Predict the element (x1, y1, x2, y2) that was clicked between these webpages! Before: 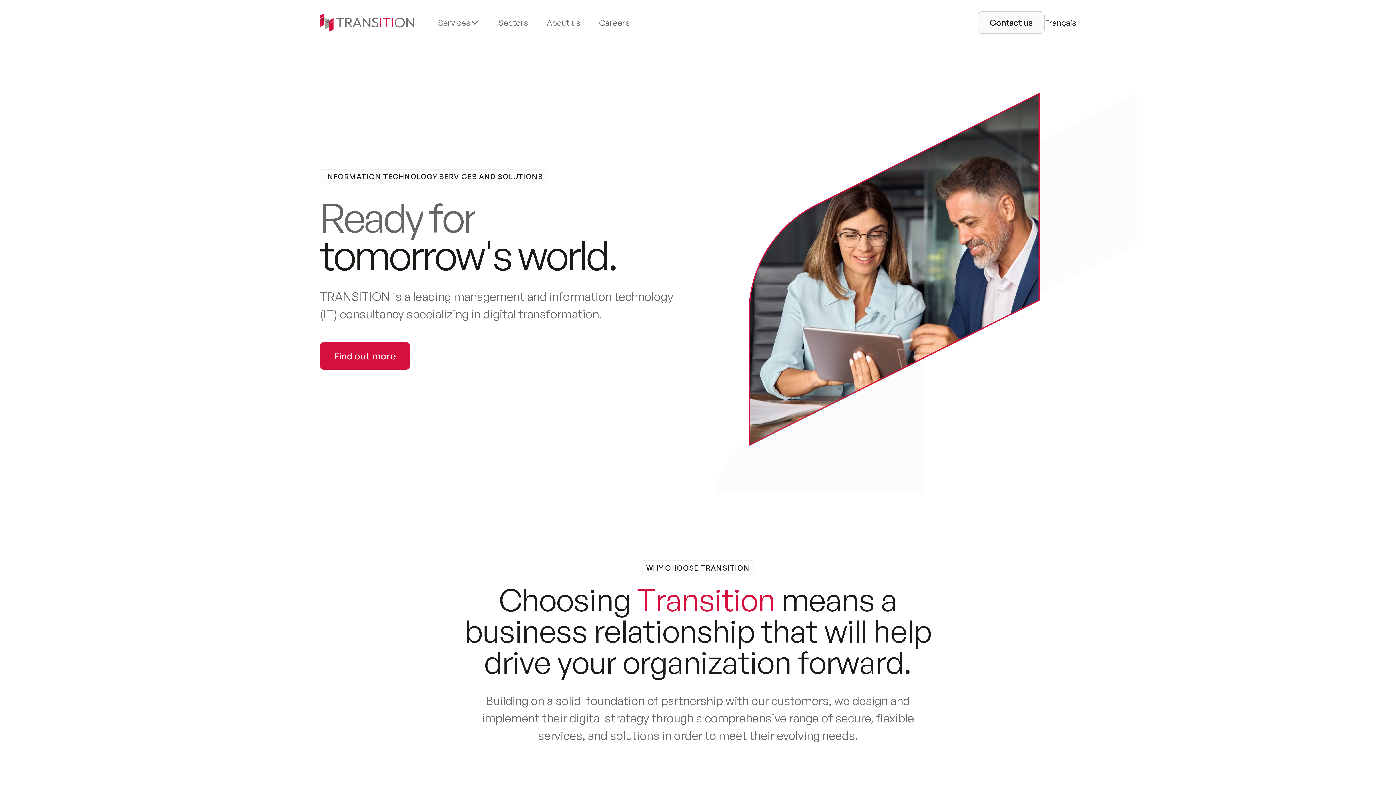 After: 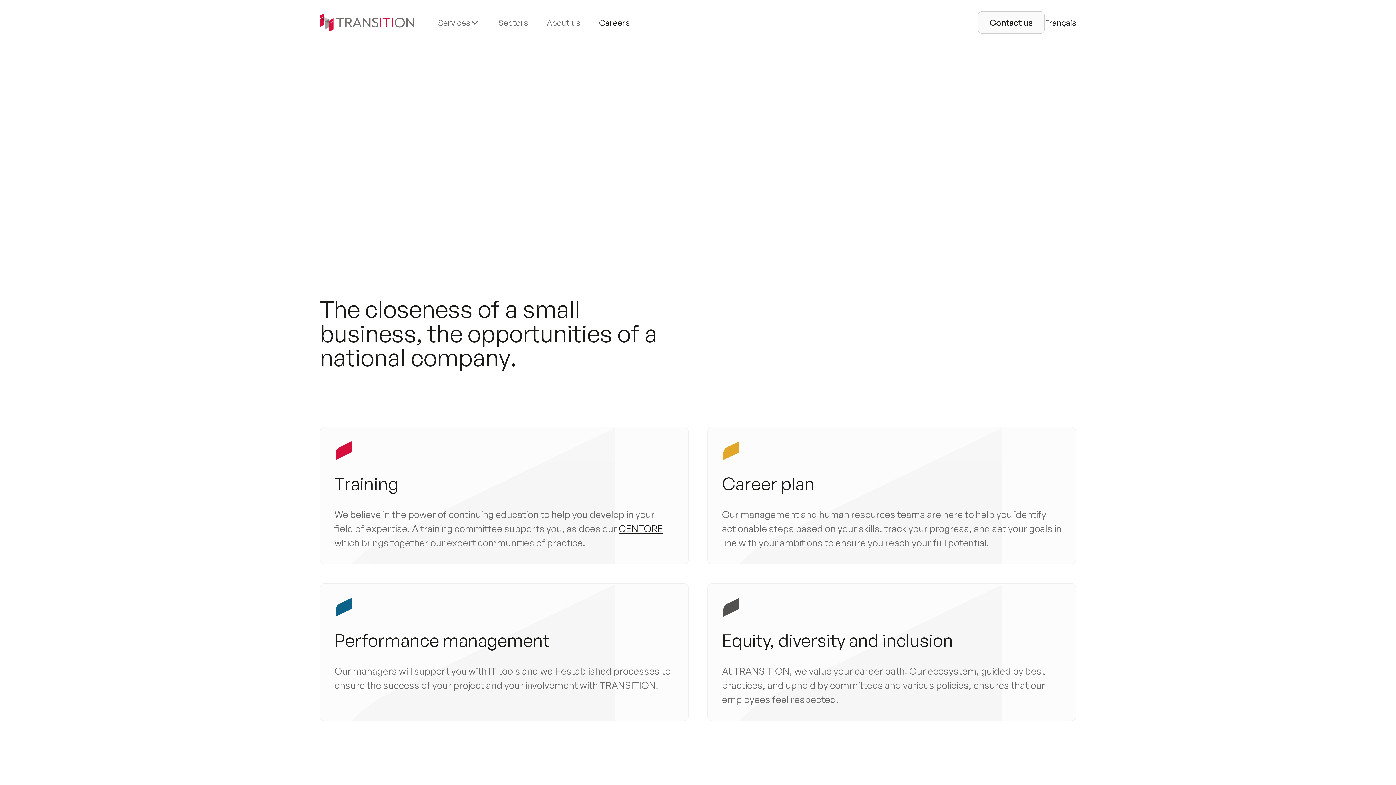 Action: bbox: (589, 0, 639, 45) label: Careers